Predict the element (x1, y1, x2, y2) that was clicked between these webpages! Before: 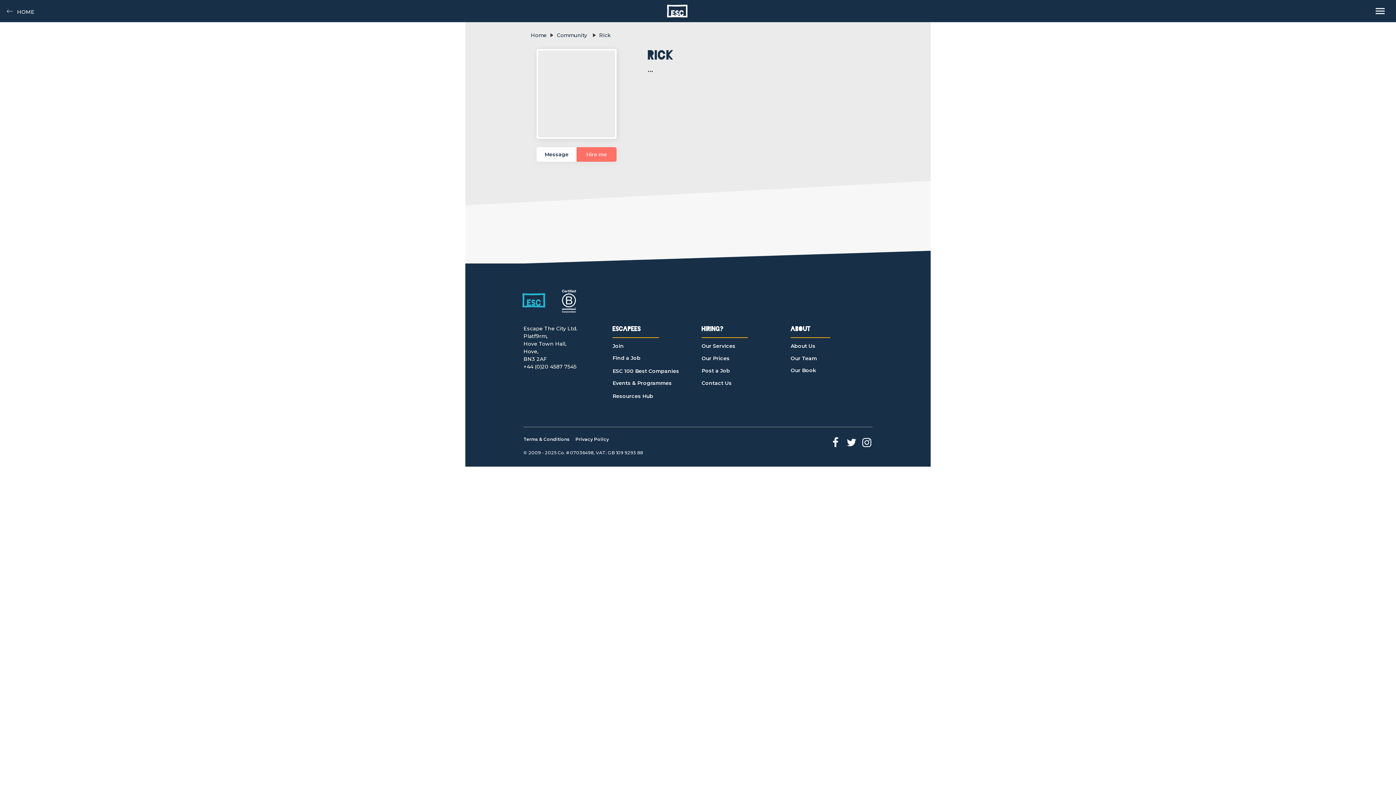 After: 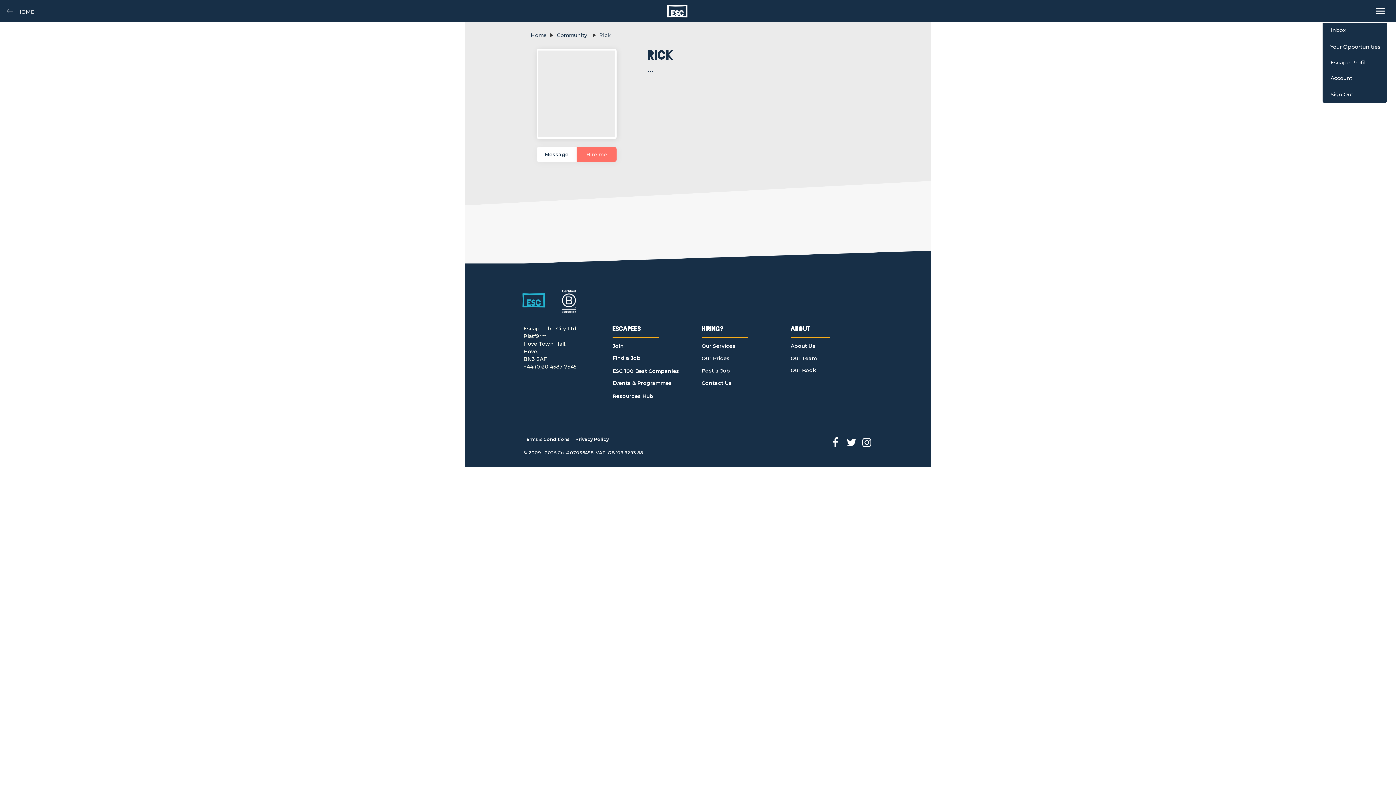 Action: label: menu bbox: (1374, 4, 1386, 17)